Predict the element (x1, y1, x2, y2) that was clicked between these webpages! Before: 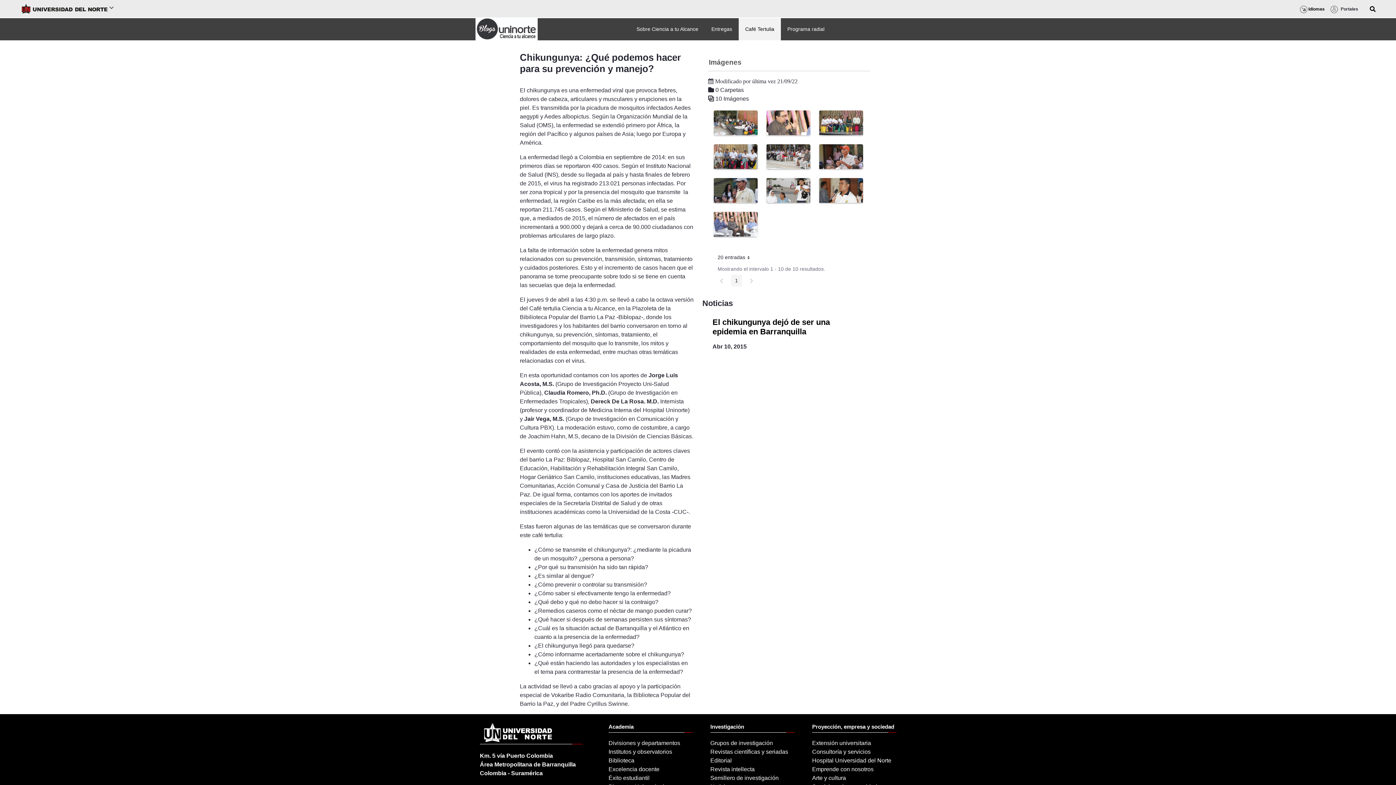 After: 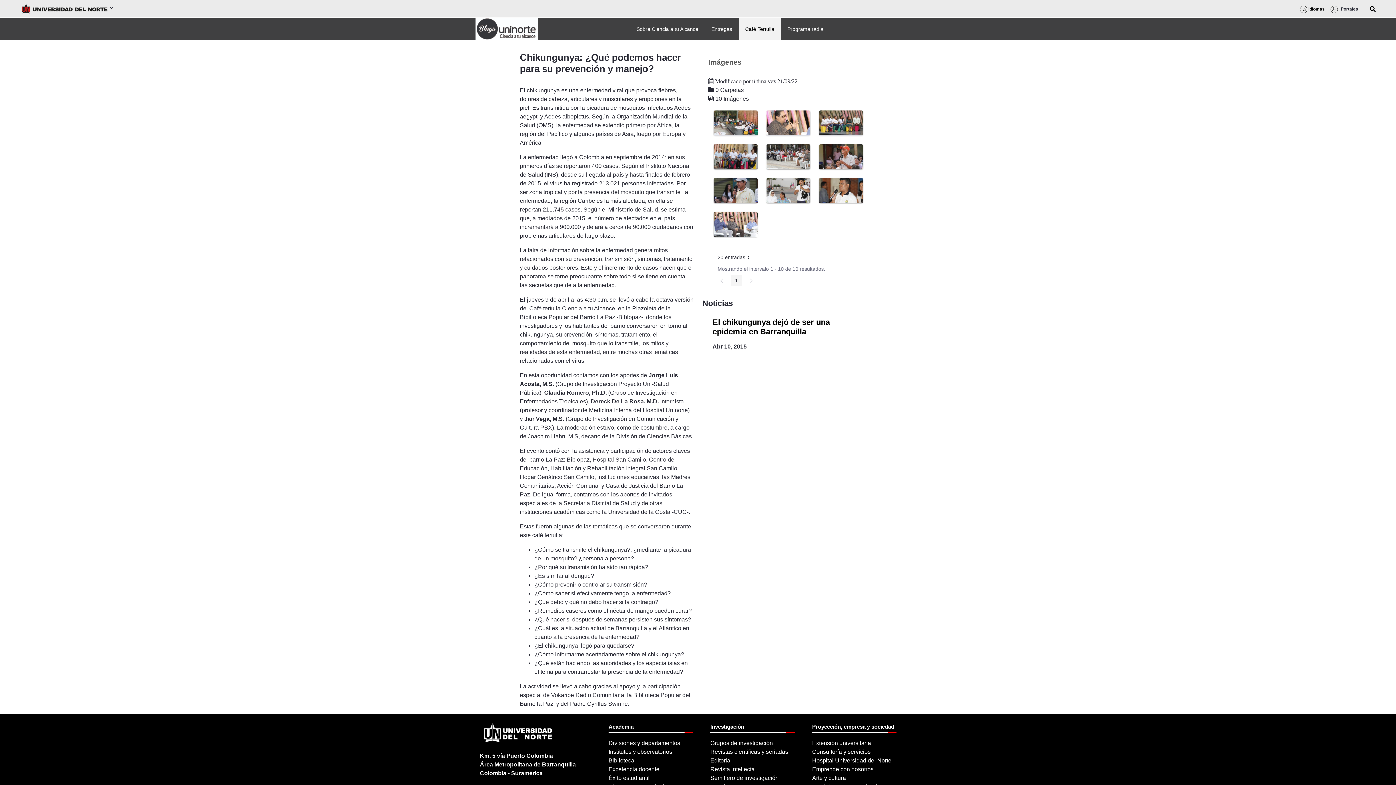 Action: bbox: (731, 274, 742, 286) label: Página
1